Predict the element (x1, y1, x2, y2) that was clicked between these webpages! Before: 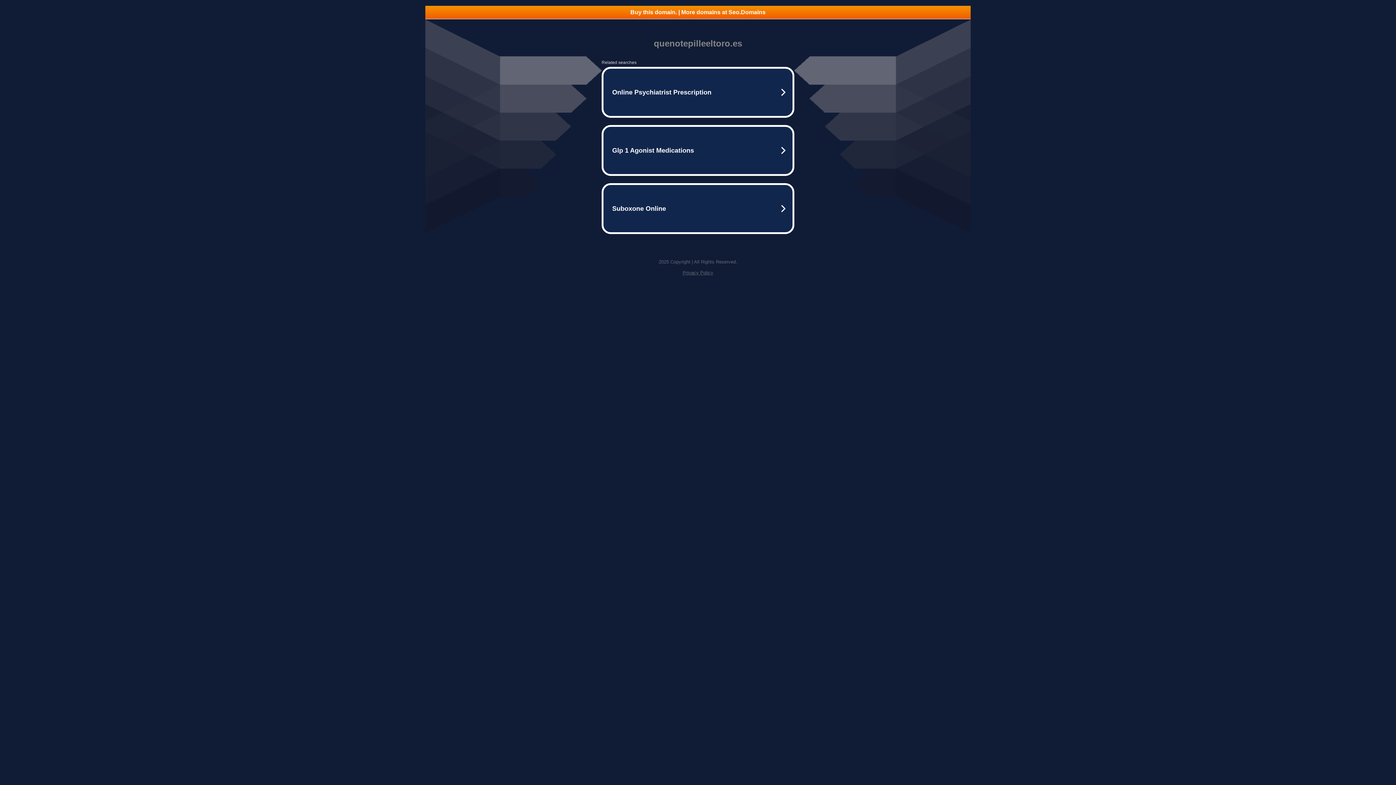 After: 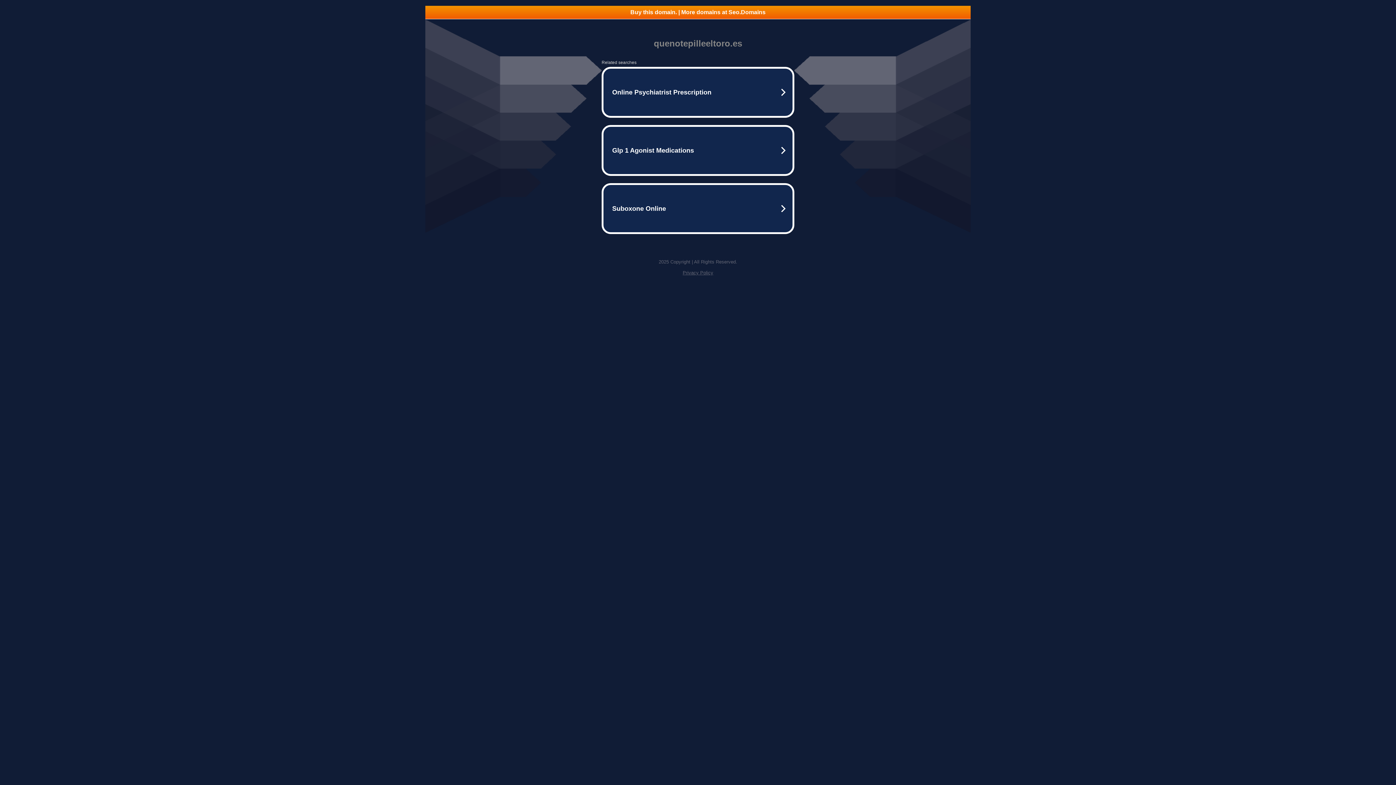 Action: label: Buy this domain. | More domains at Seo.Domains bbox: (425, 5, 970, 18)